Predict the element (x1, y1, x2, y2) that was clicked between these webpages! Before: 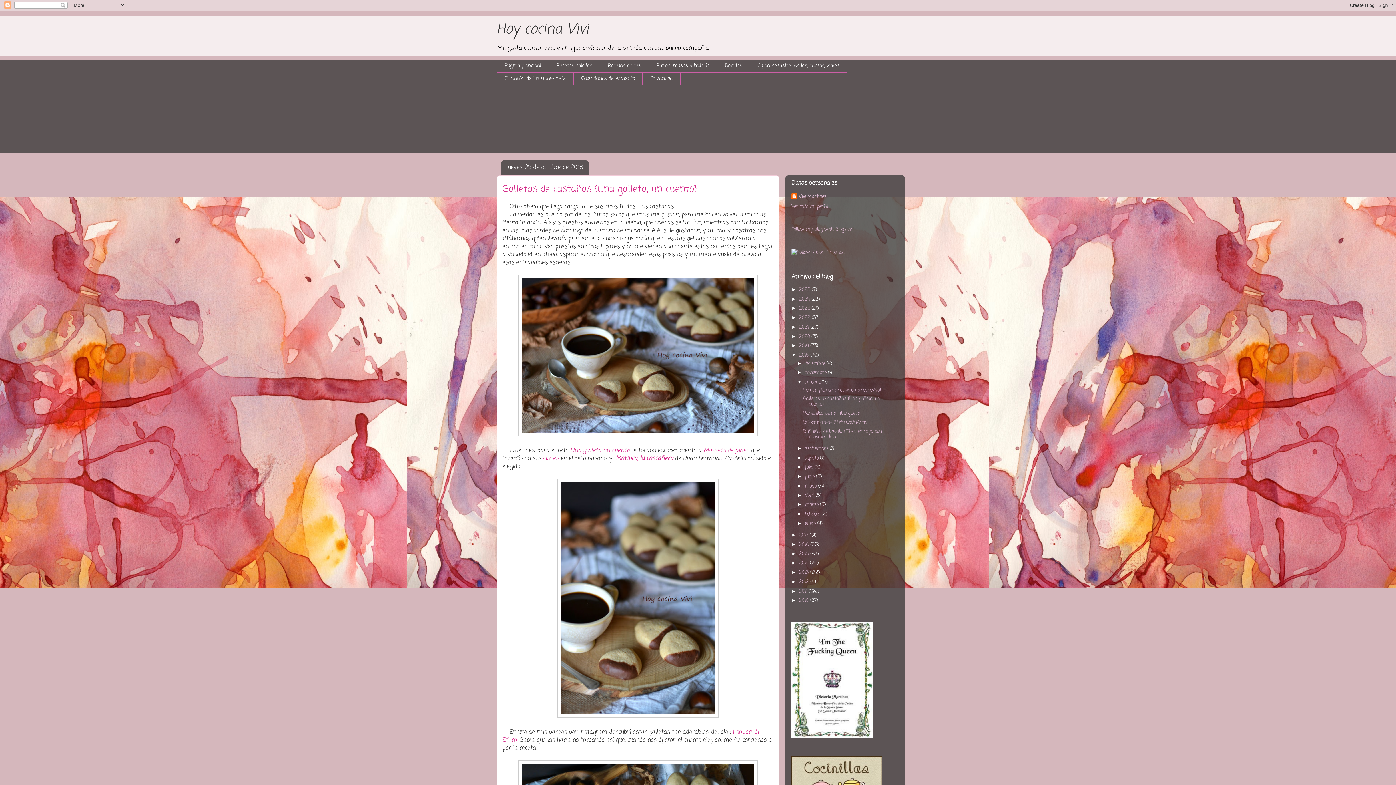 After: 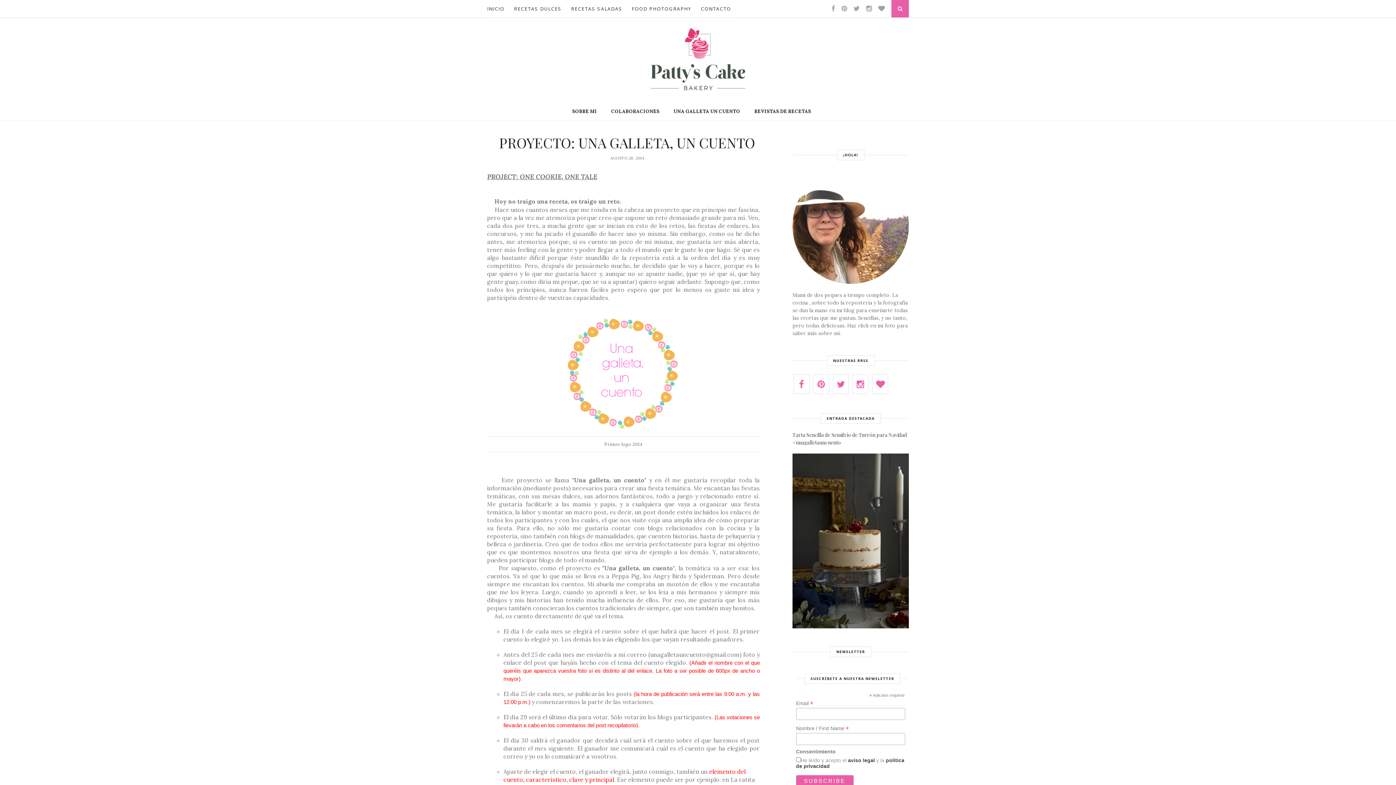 Action: label: Una galleta un cuento bbox: (570, 446, 629, 455)